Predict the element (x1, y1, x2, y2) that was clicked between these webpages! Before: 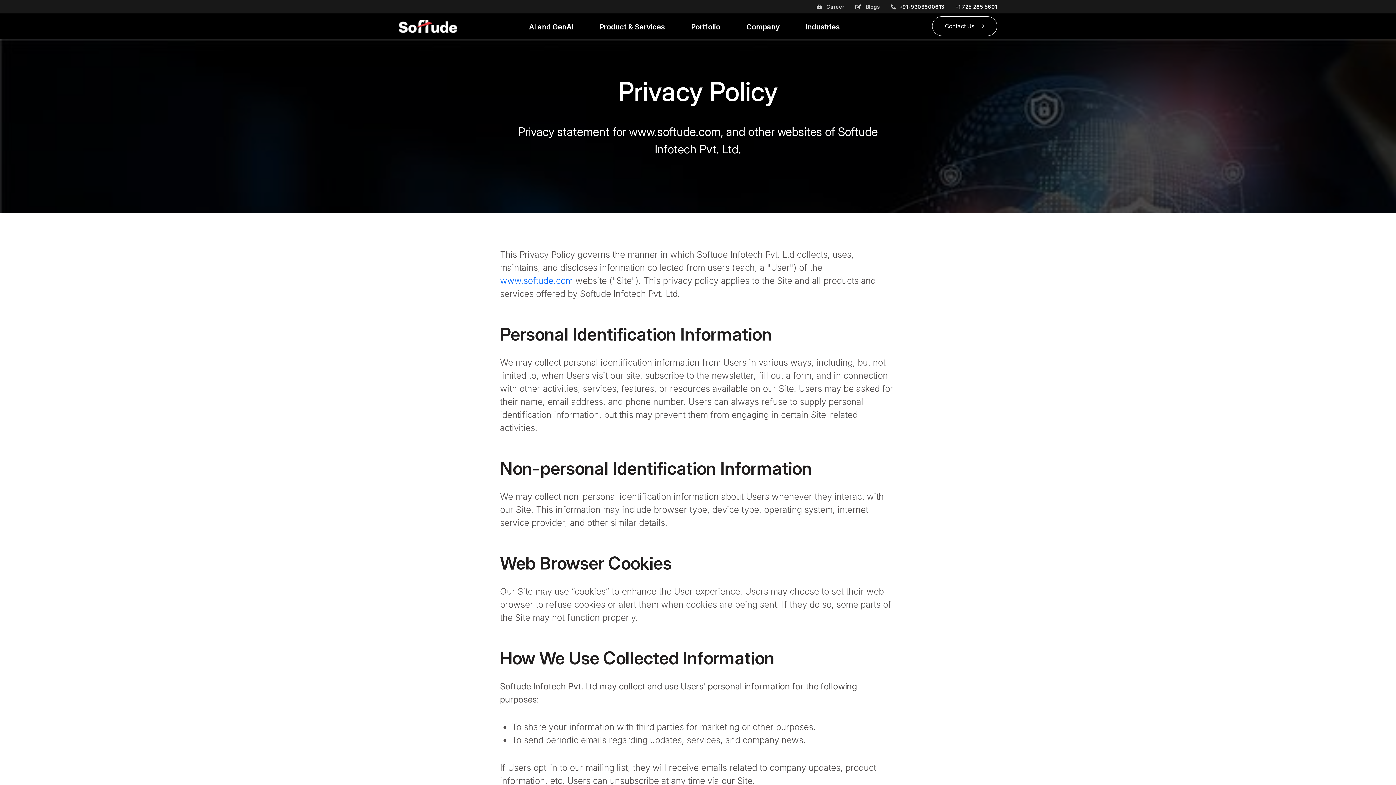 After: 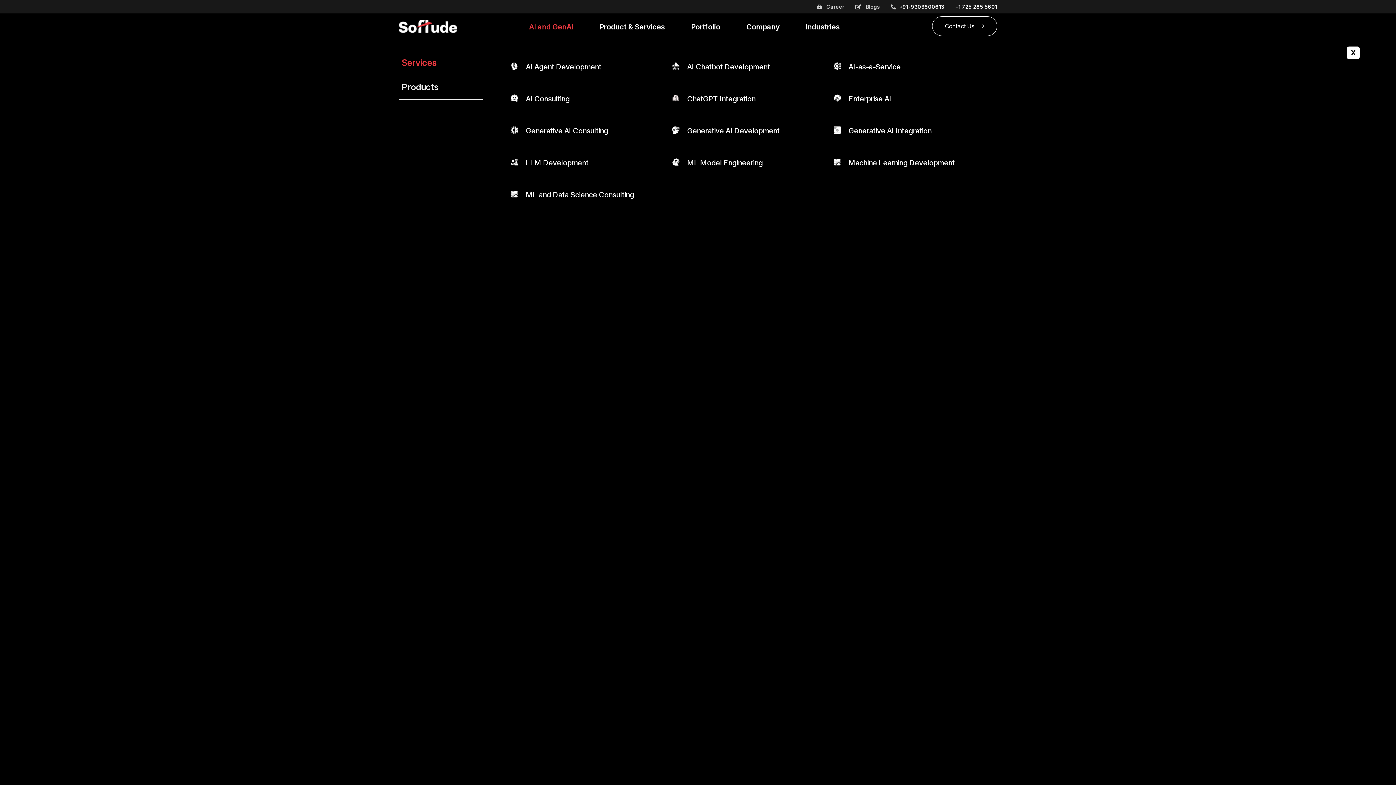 Action: label: AI and GenAI  bbox: (526, 16, 584, 35)